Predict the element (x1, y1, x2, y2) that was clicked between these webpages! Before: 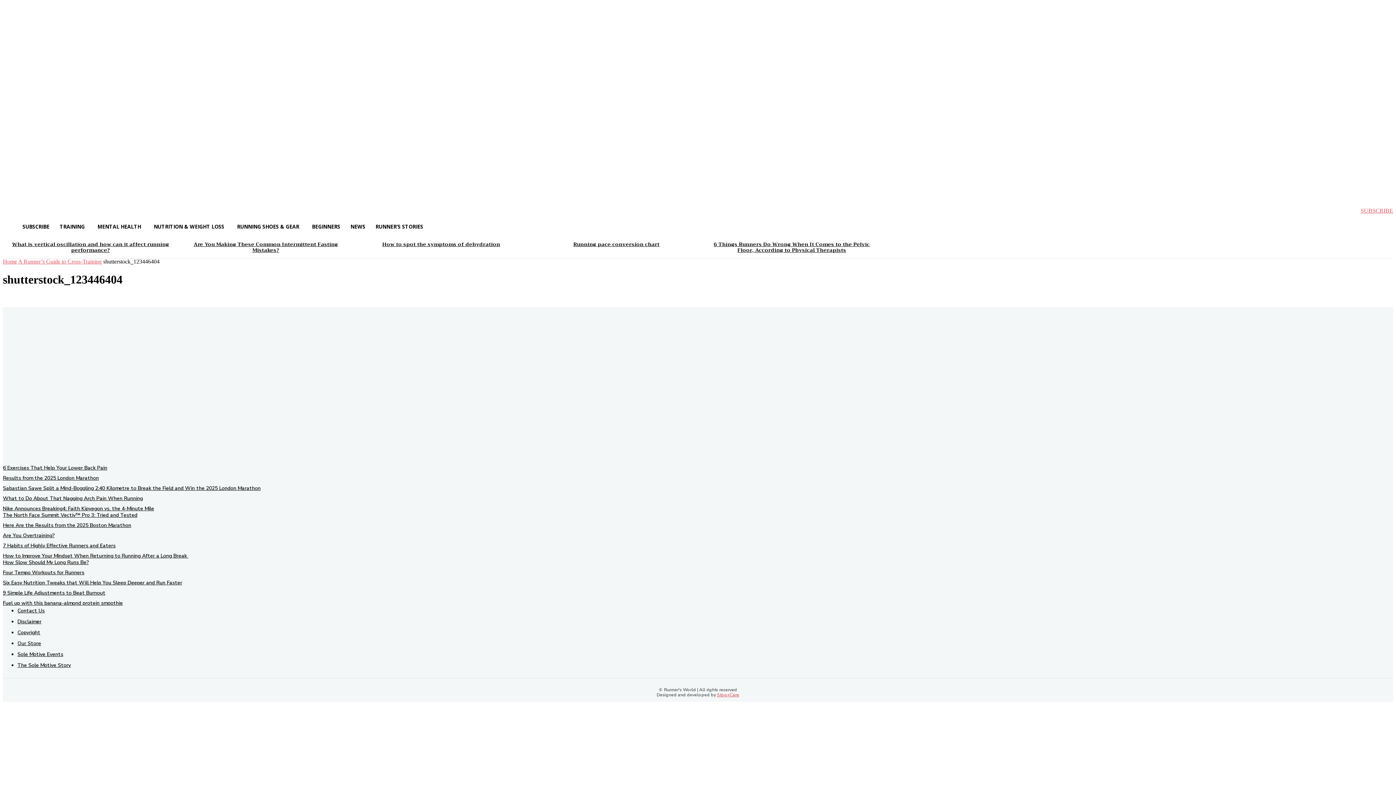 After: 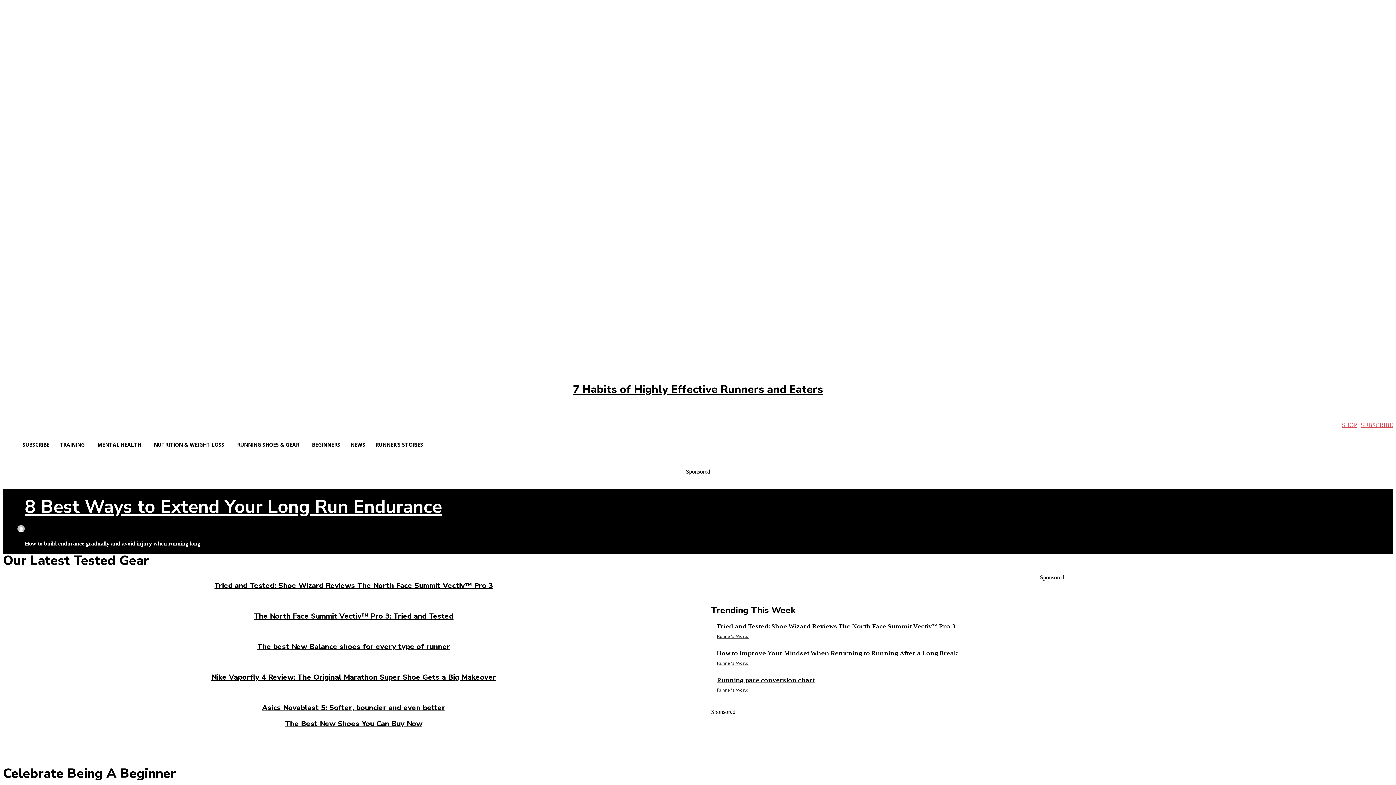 Action: label: Home bbox: (2, 258, 17, 264)